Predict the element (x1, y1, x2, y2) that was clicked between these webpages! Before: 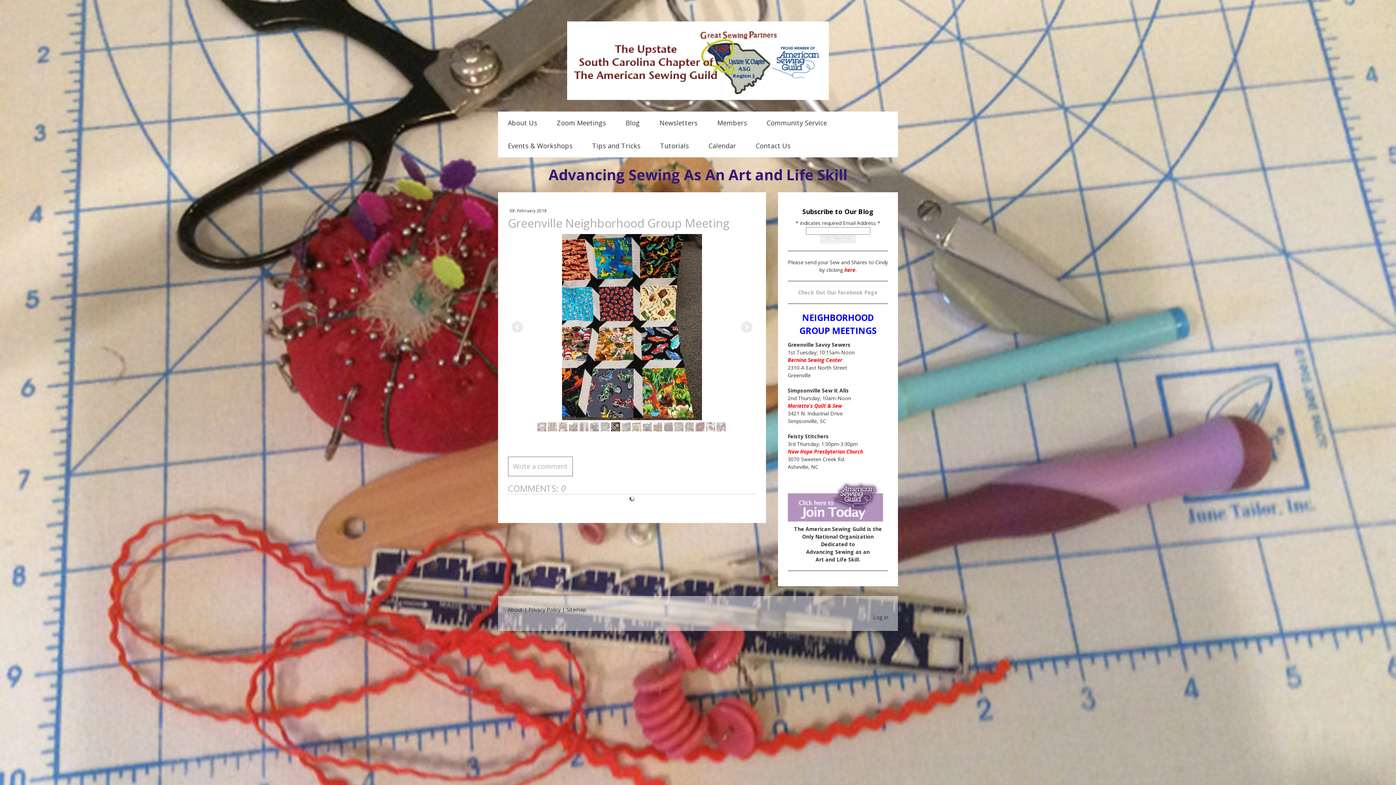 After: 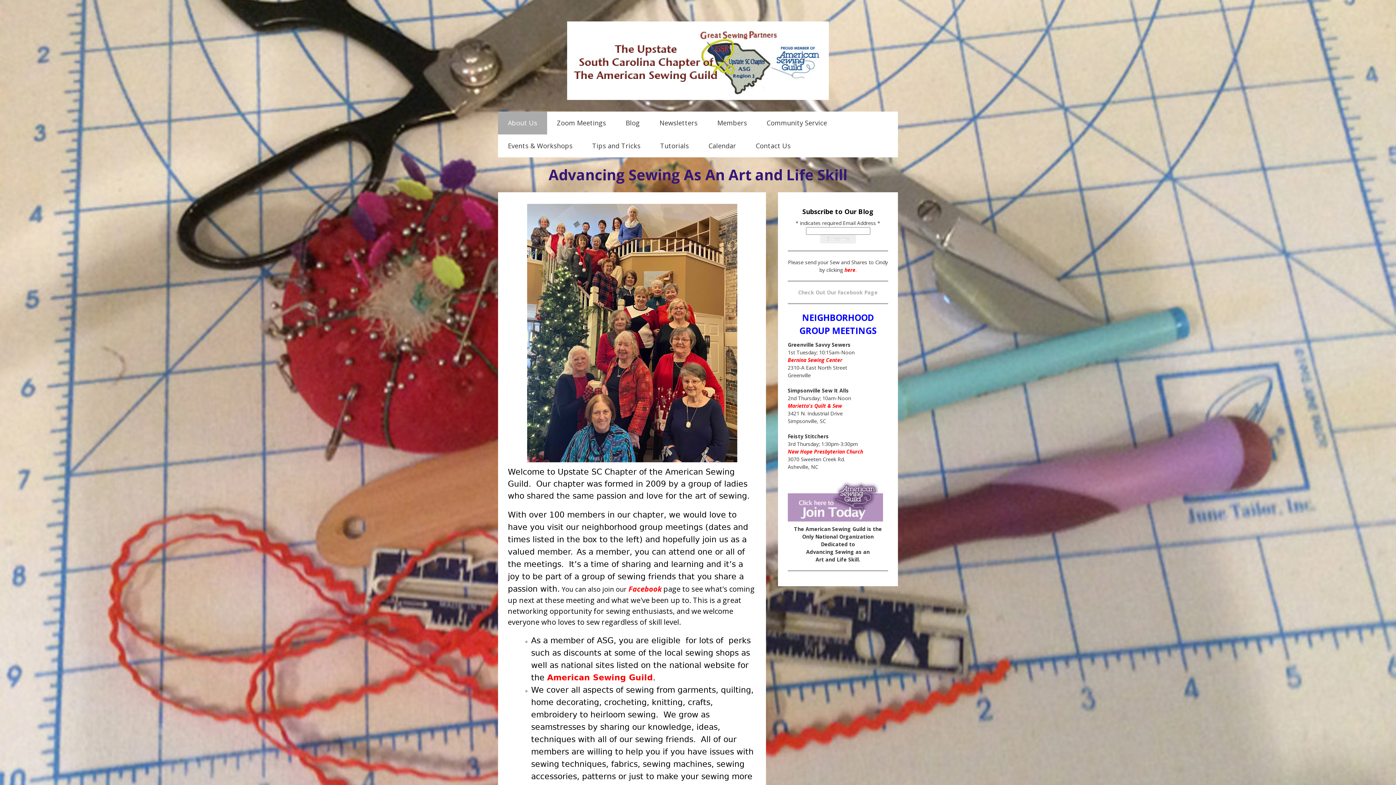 Action: label: About Us bbox: (498, 111, 547, 134)